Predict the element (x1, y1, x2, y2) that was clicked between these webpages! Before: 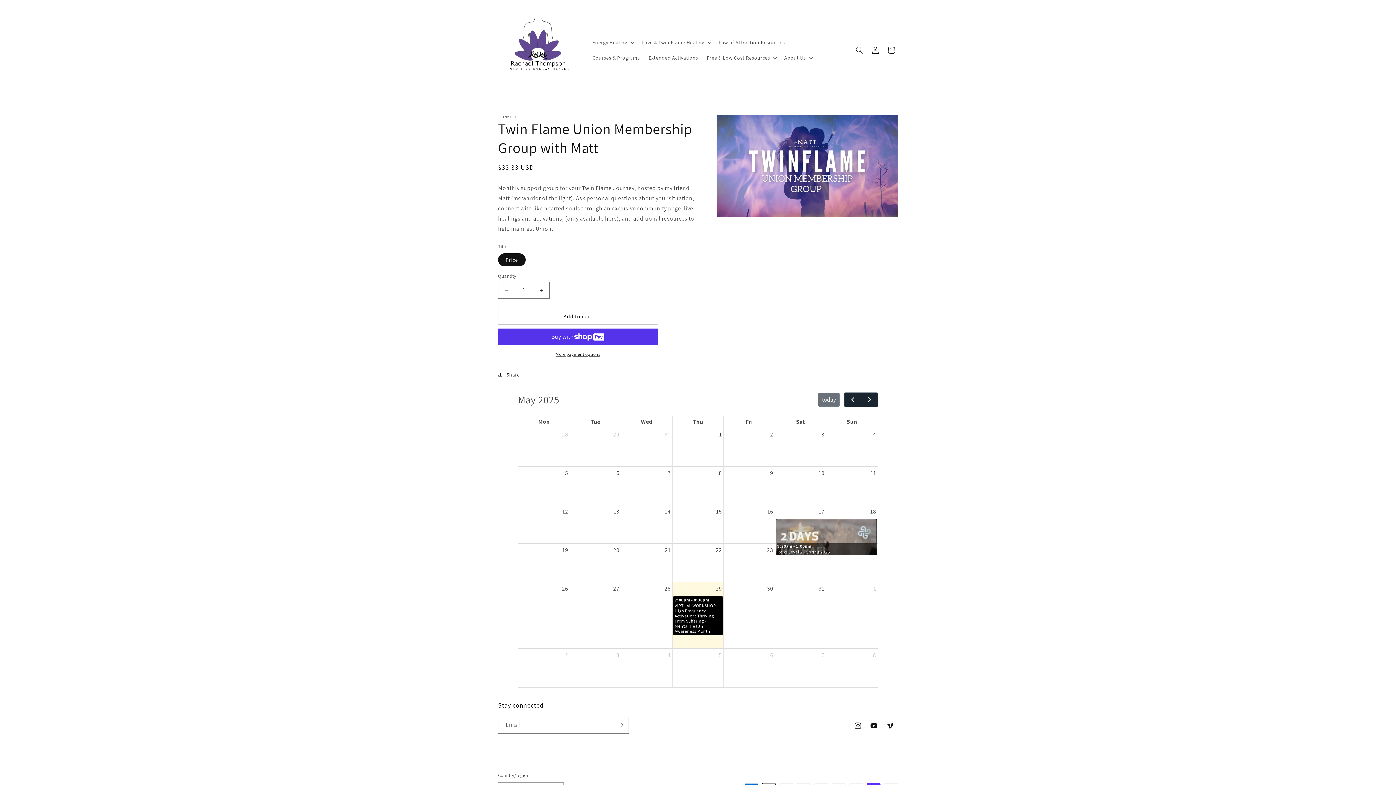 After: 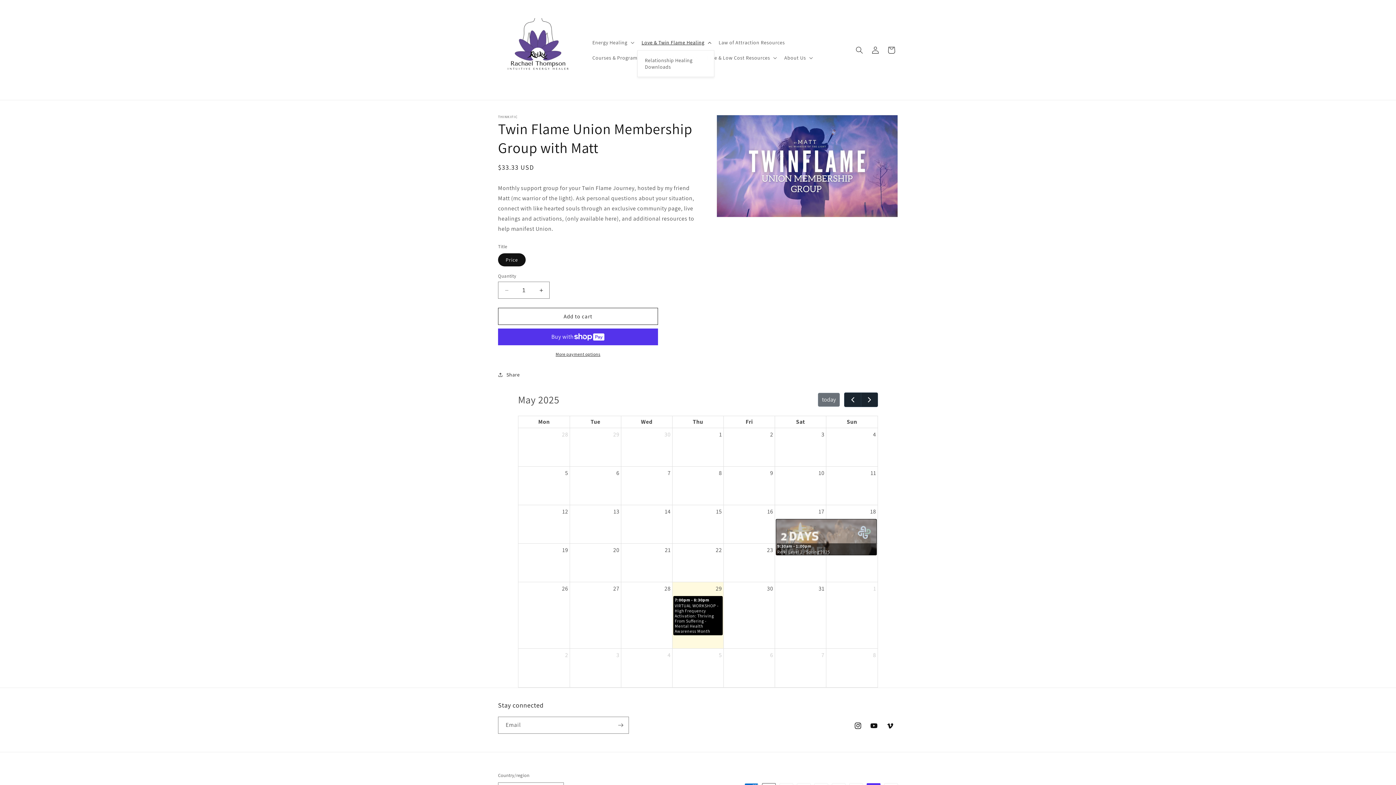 Action: label: Love & Twin Flame Healing bbox: (637, 34, 714, 50)